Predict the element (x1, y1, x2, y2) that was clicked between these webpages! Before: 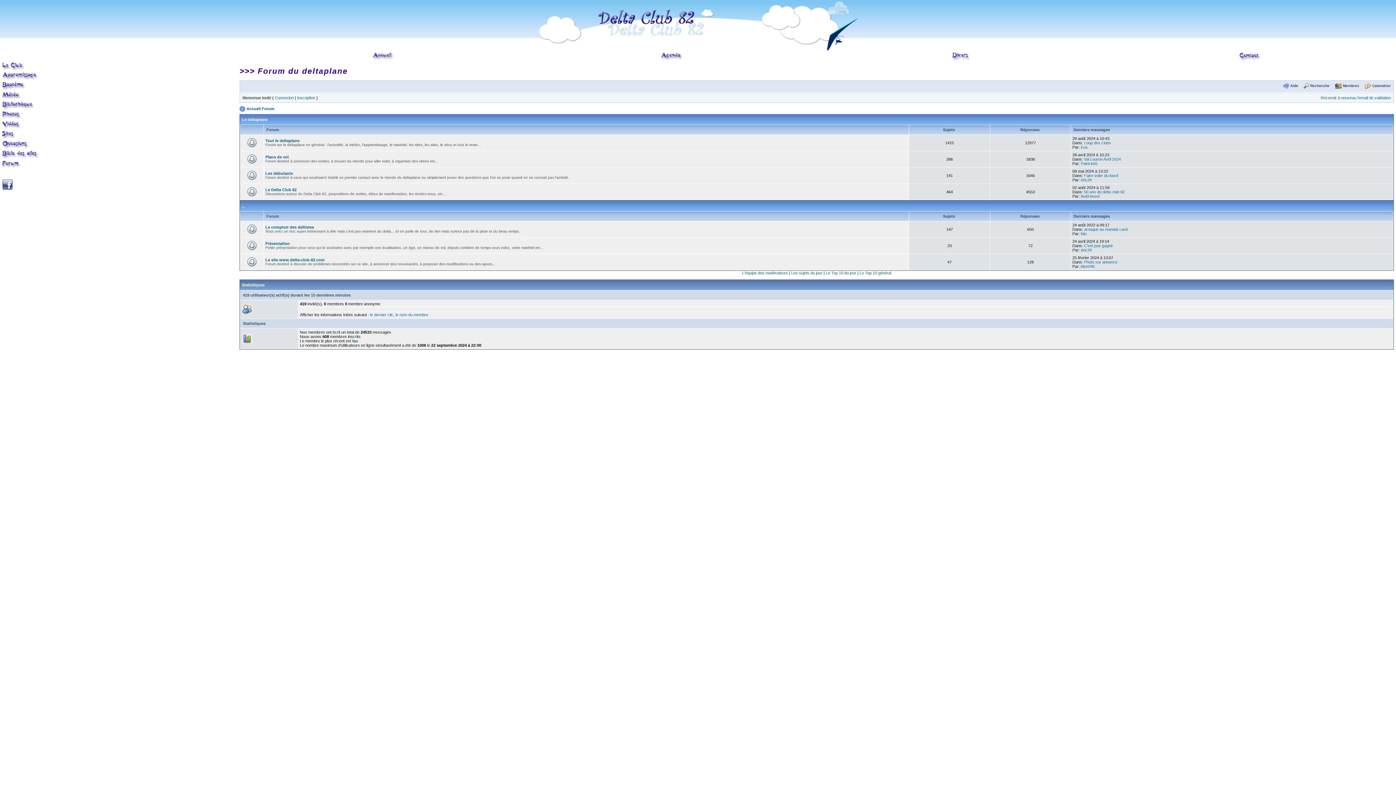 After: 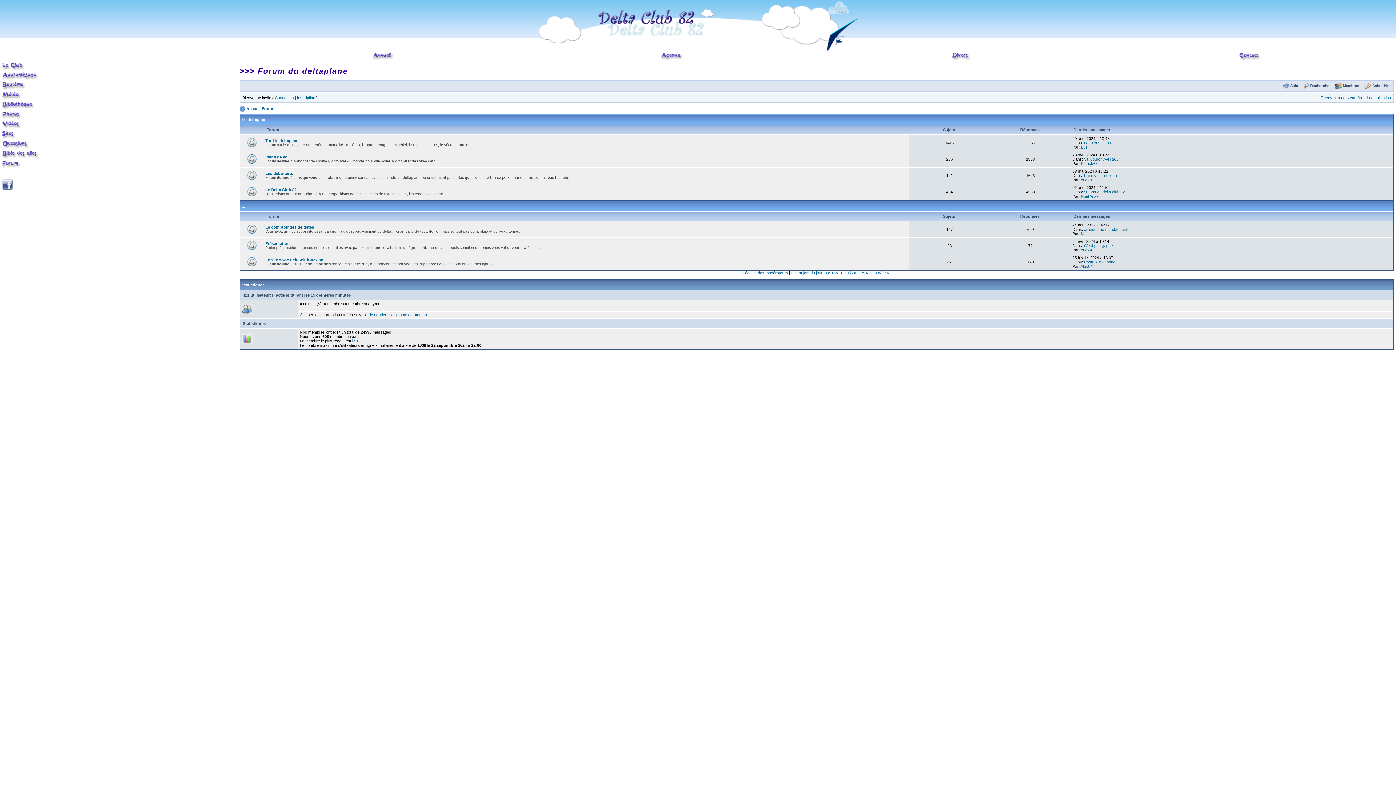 Action: bbox: (1081, 248, 1092, 252) label: éric29